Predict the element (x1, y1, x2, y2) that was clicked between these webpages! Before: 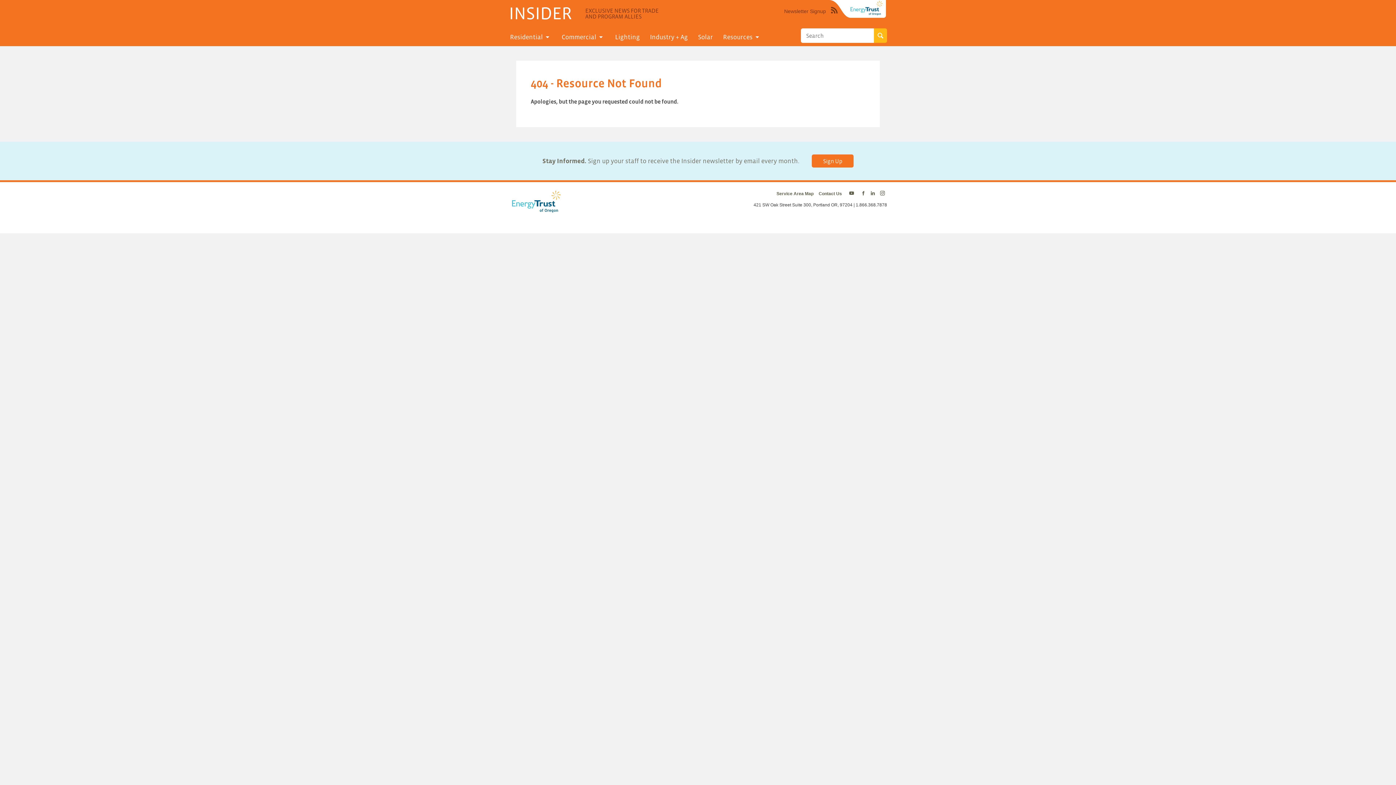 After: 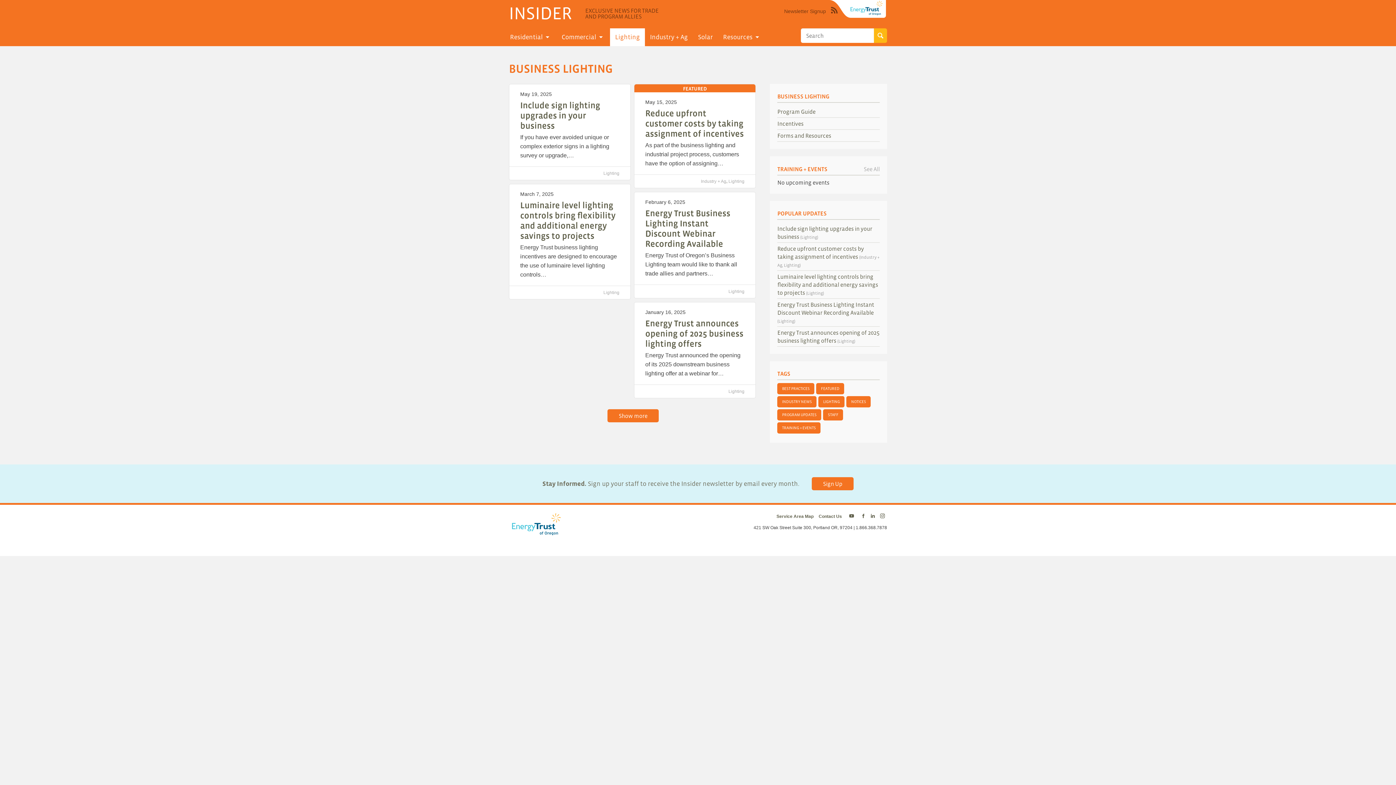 Action: label: Lighting bbox: (610, 28, 645, 46)